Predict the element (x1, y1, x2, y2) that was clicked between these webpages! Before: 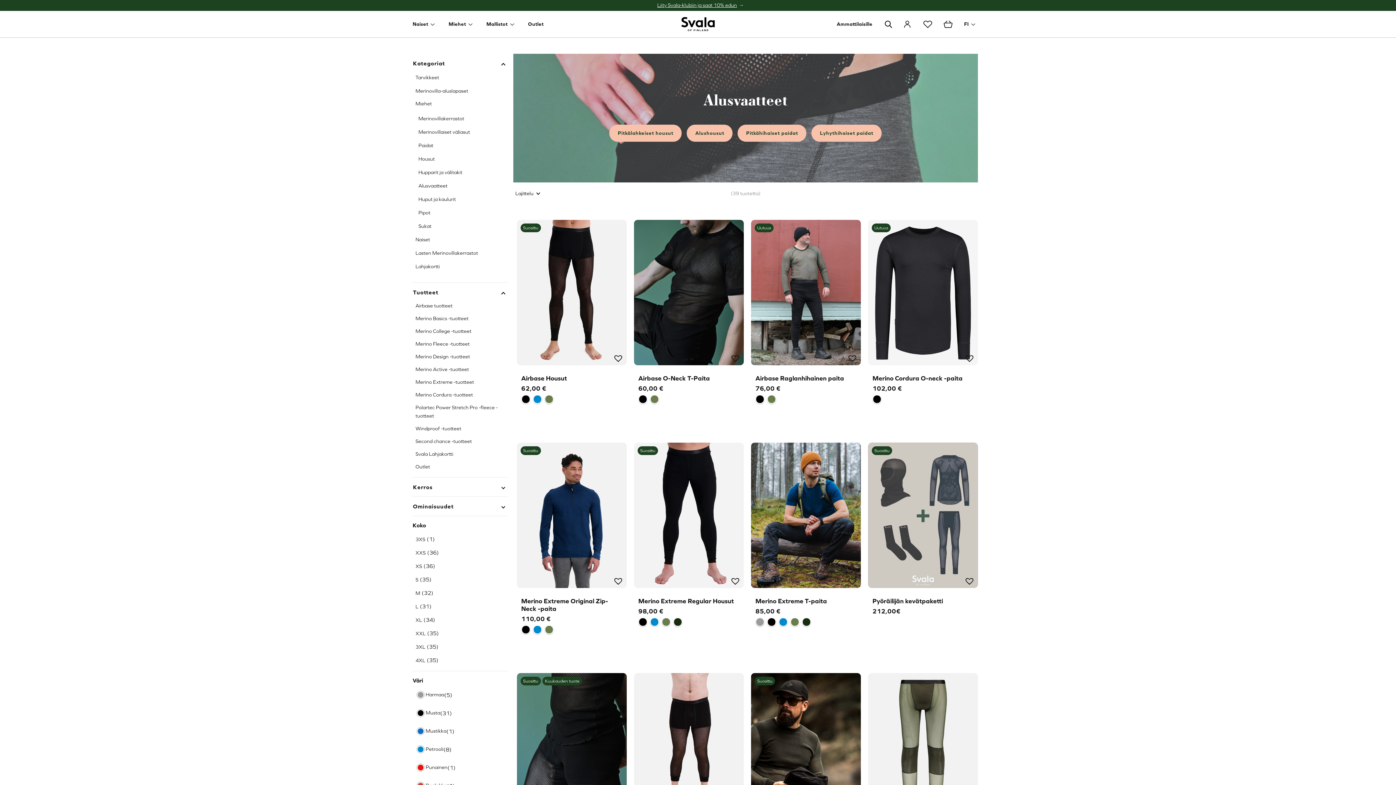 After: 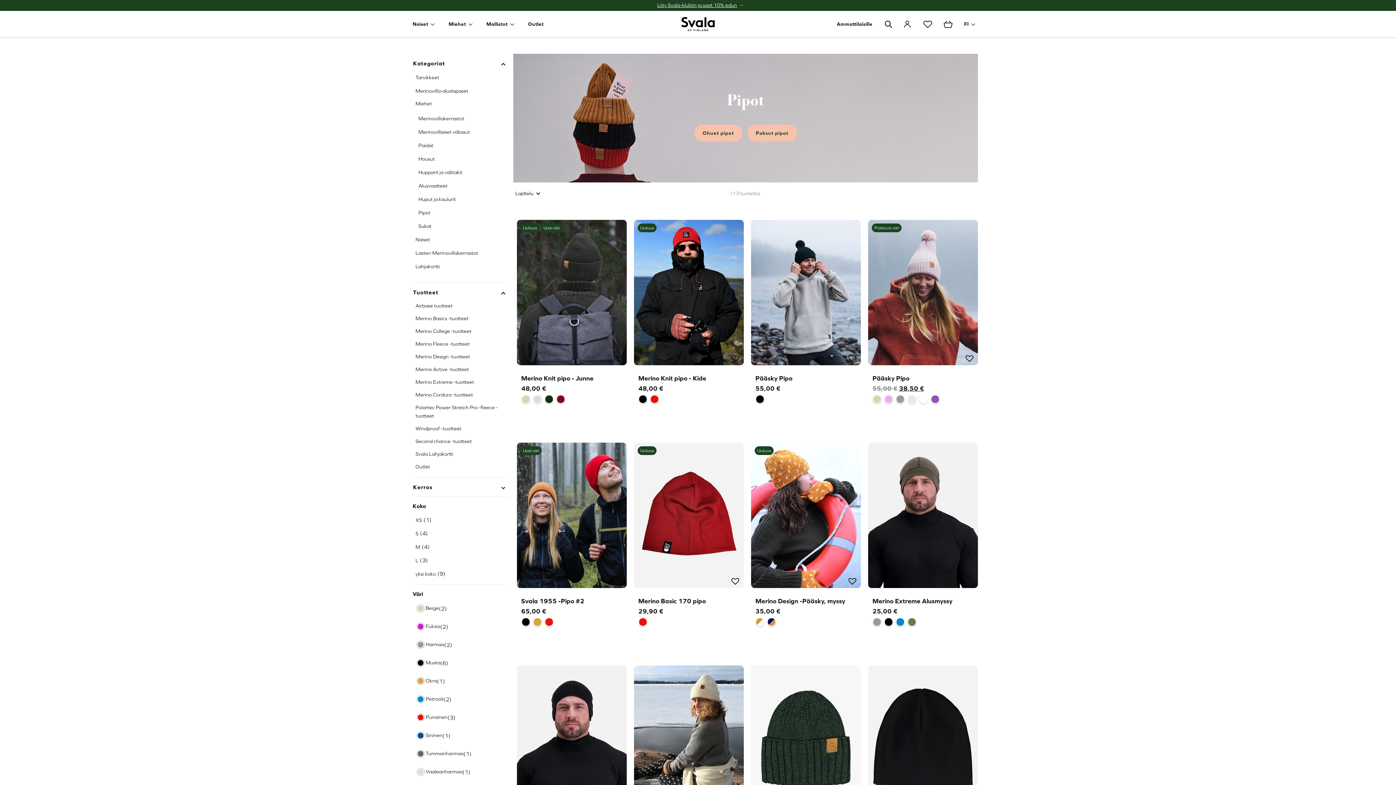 Action: bbox: (418, 209, 430, 216) label: Pipot